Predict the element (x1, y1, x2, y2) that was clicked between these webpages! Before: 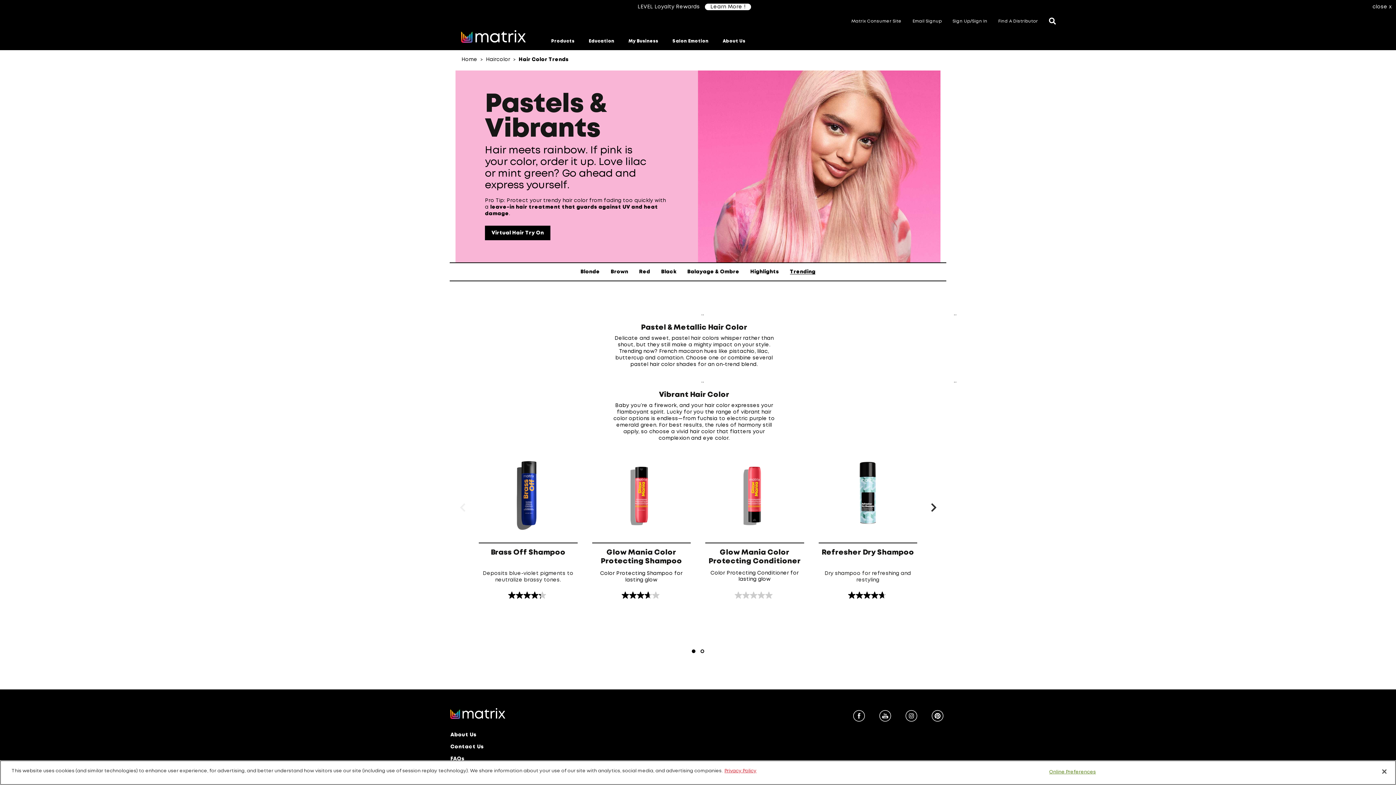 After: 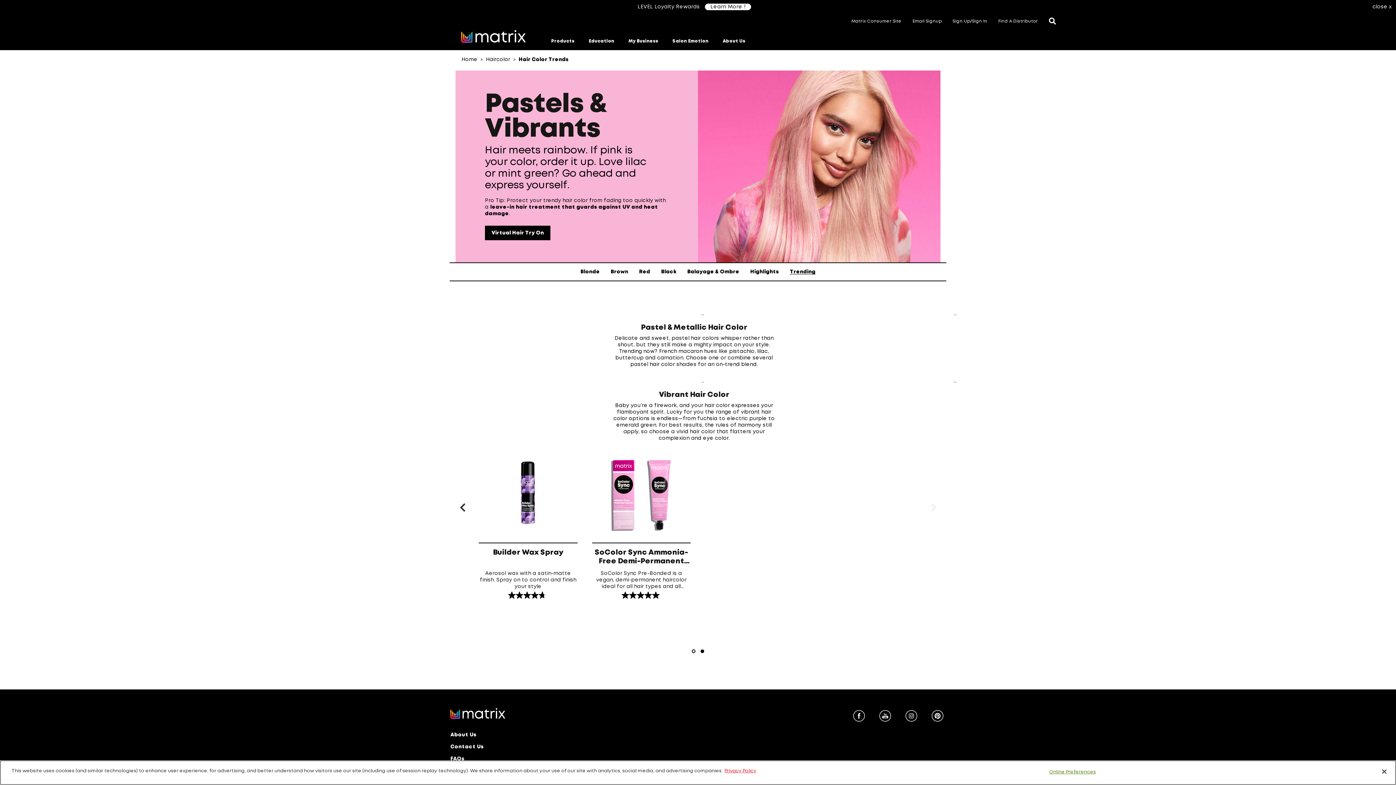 Action: label: Next Slide bbox: (928, 501, 939, 515)